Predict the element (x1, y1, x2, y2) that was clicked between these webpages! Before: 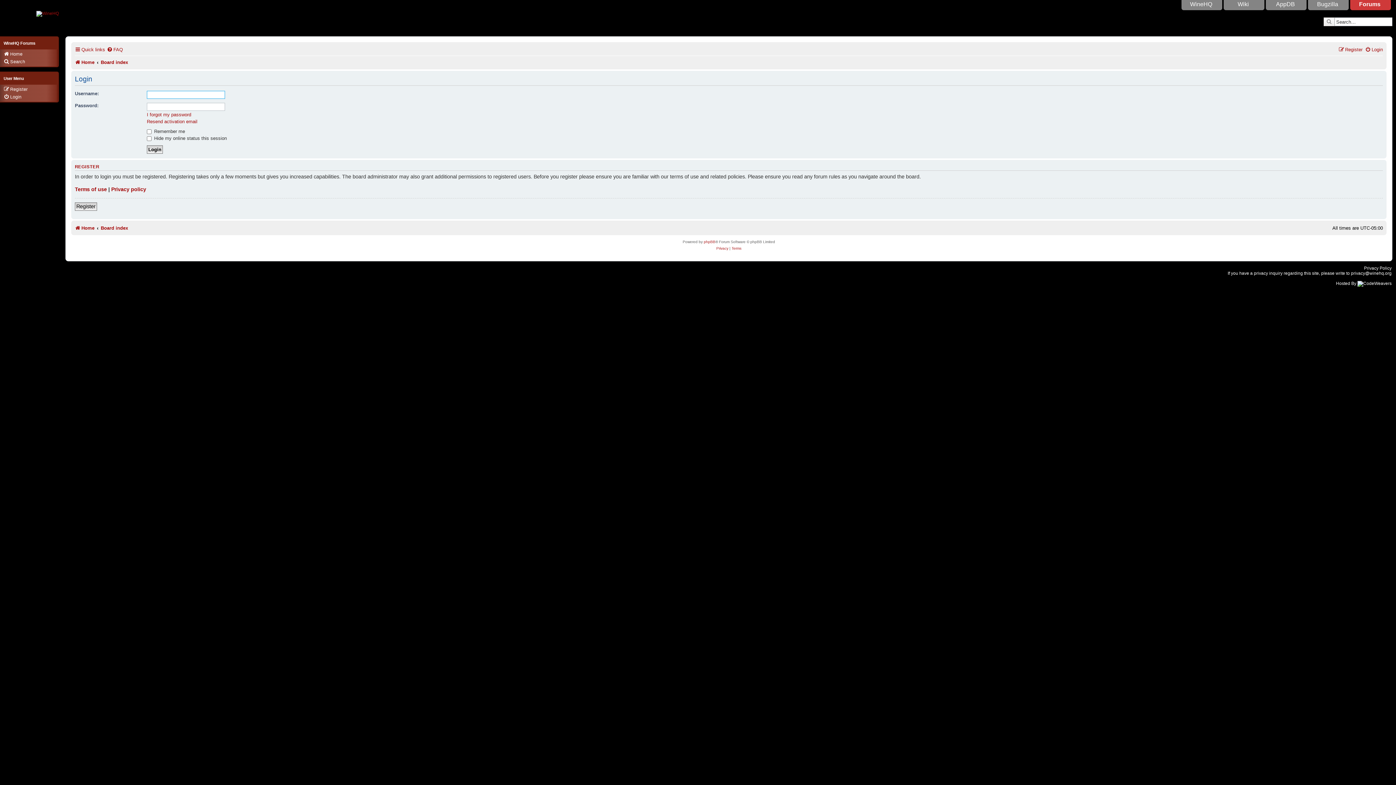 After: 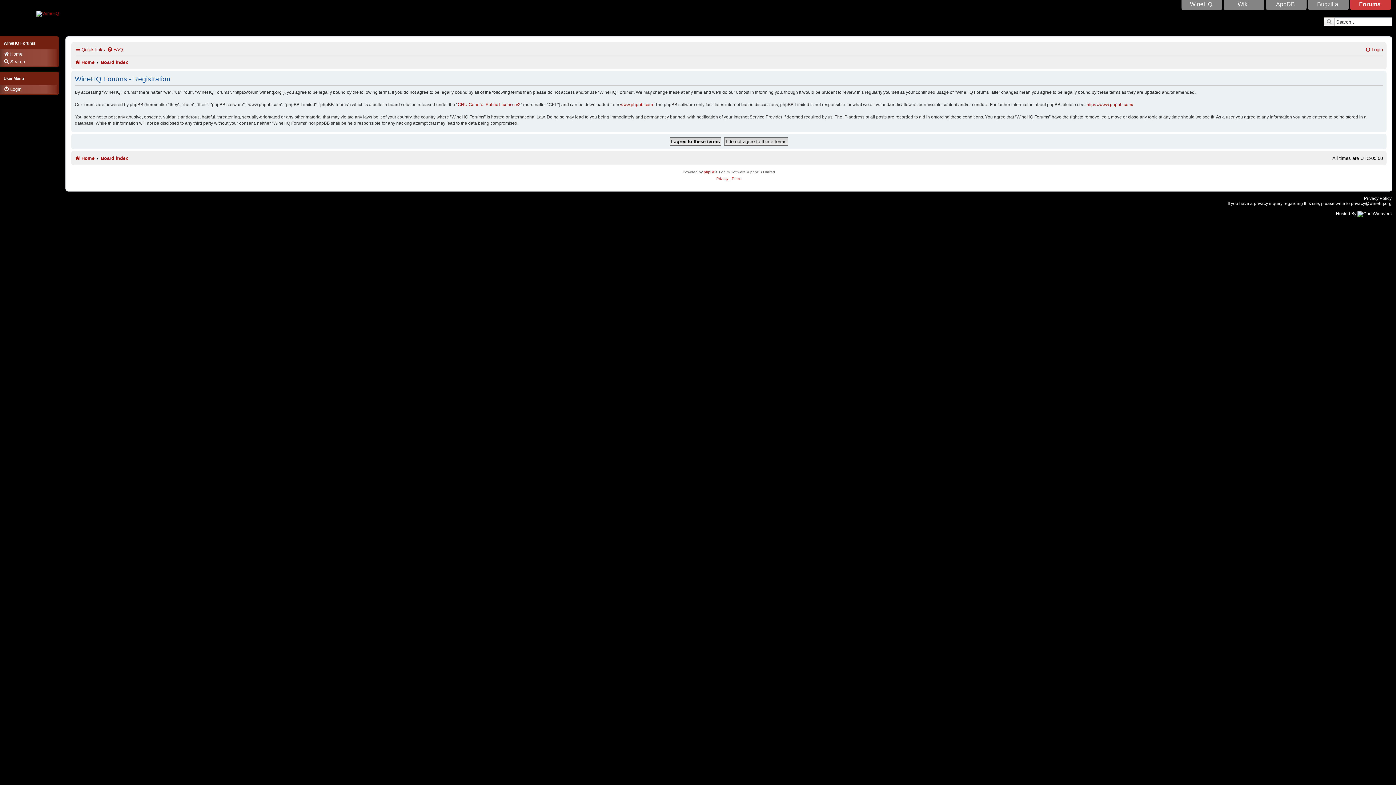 Action: bbox: (74, 202, 97, 210) label: Register